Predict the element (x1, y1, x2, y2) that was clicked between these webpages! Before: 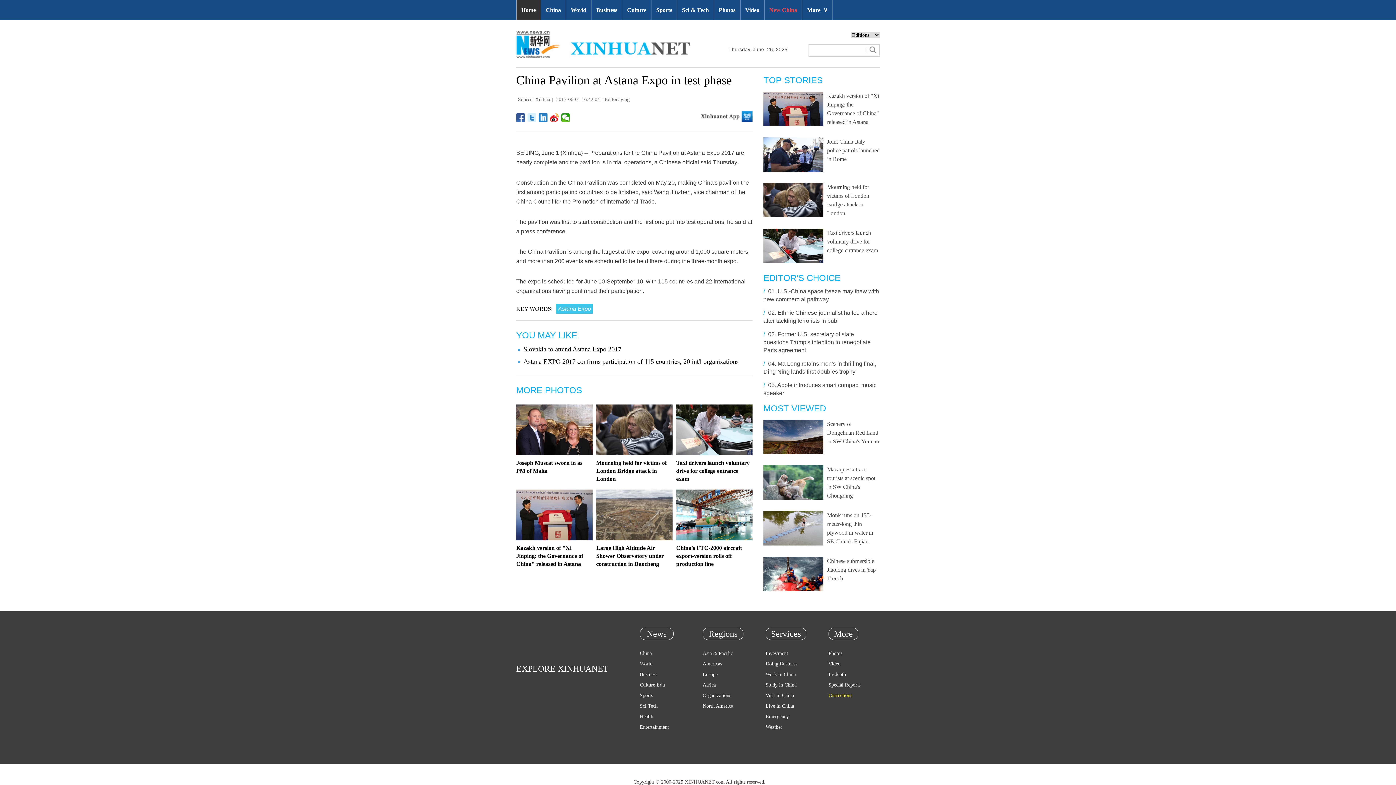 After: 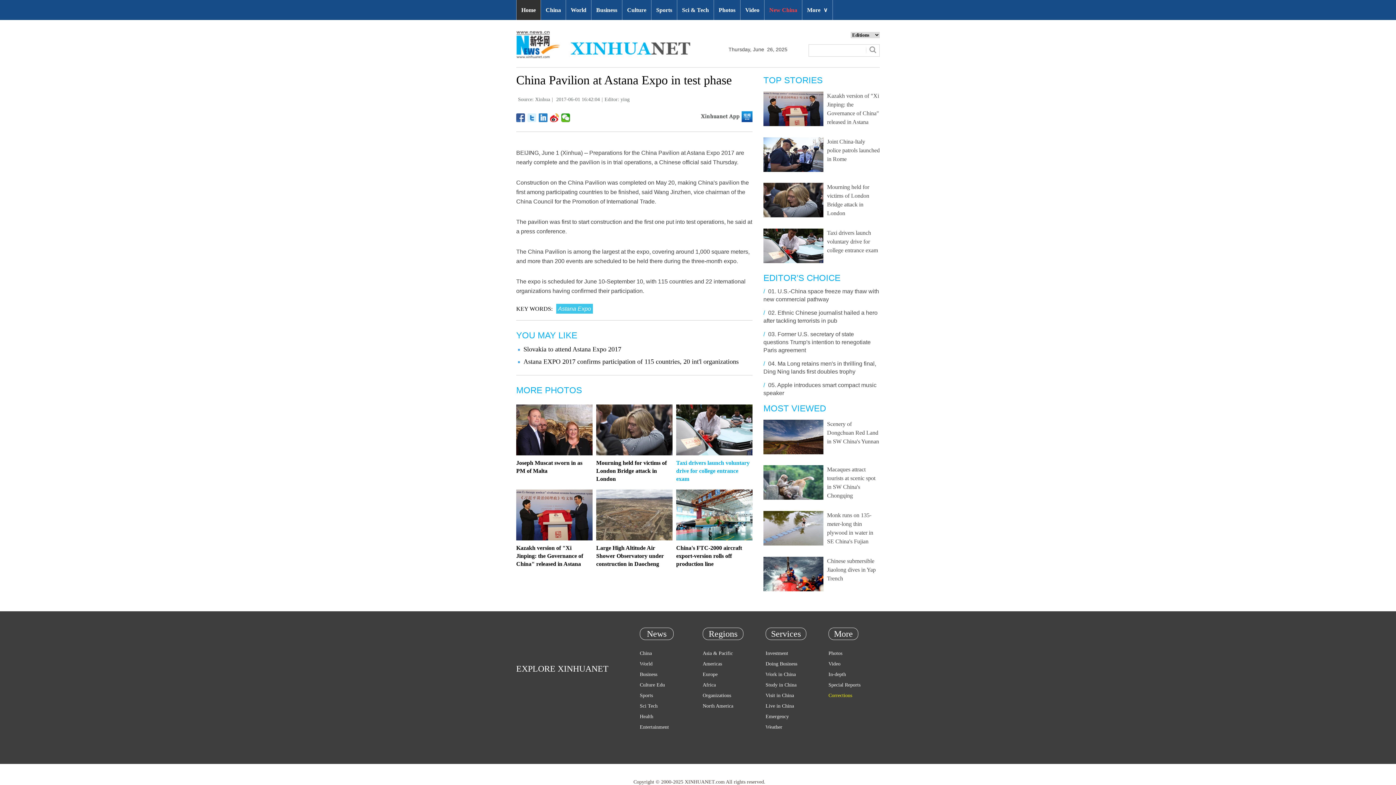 Action: bbox: (676, 460, 749, 482) label: Taxi drivers launch voluntary drive for college entrance exam